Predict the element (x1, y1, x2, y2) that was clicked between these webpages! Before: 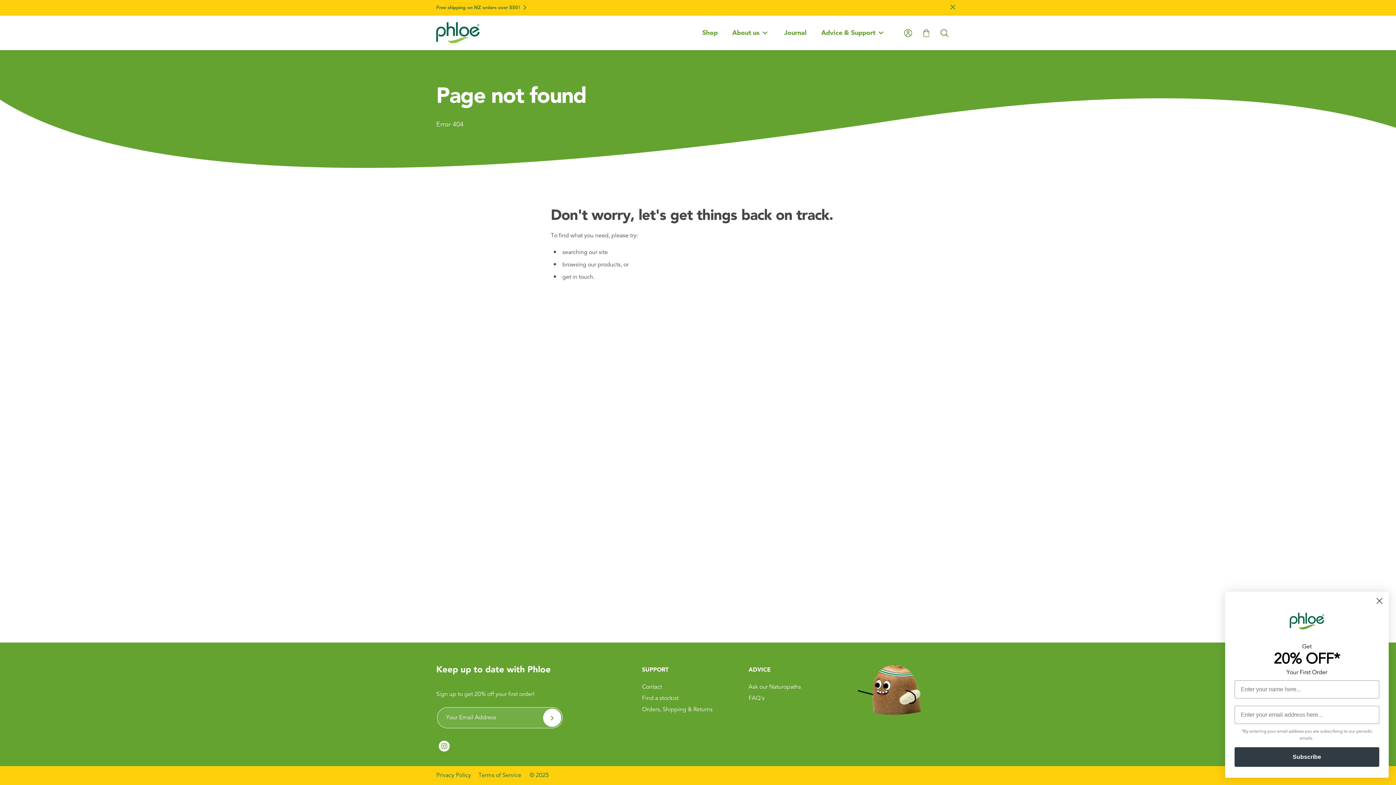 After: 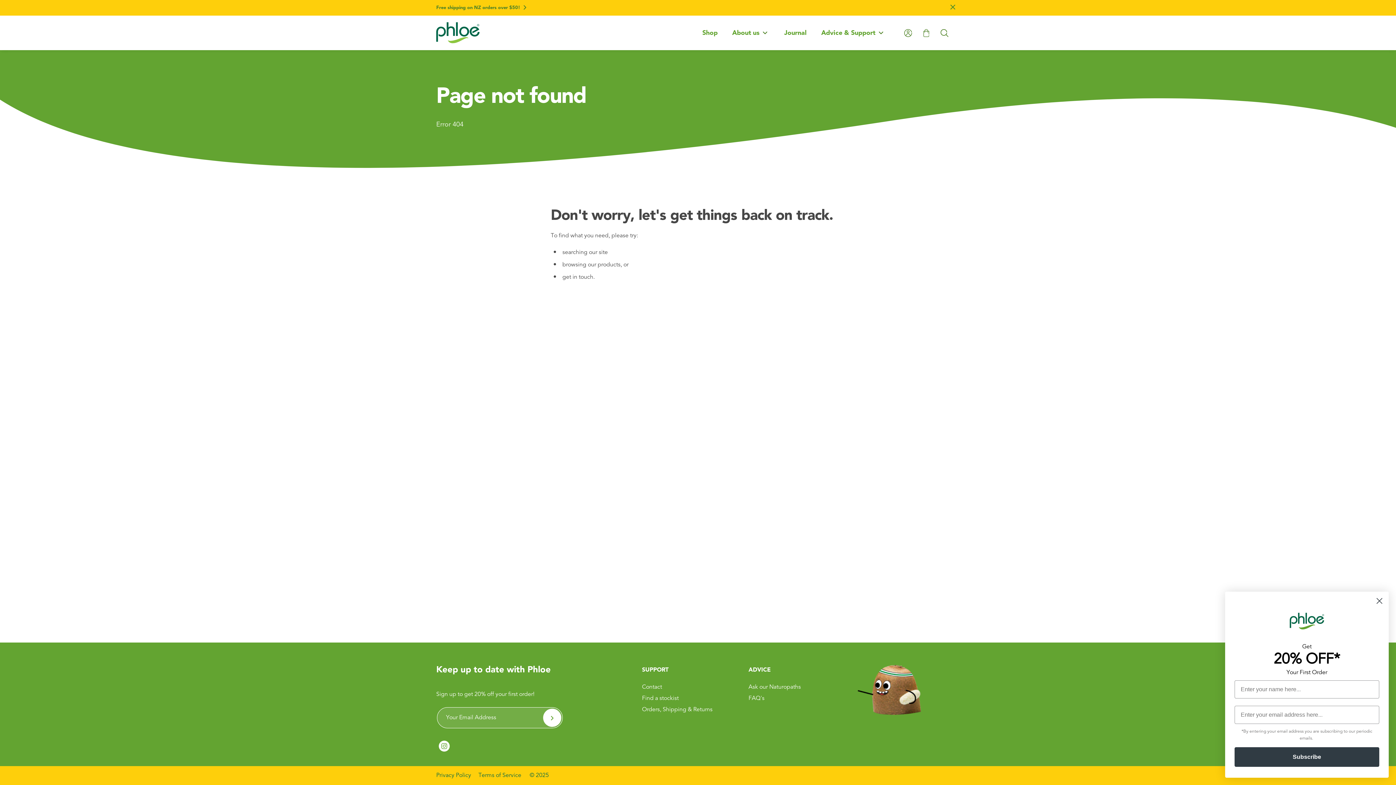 Action: bbox: (436, 736, 452, 752) label: Instagram